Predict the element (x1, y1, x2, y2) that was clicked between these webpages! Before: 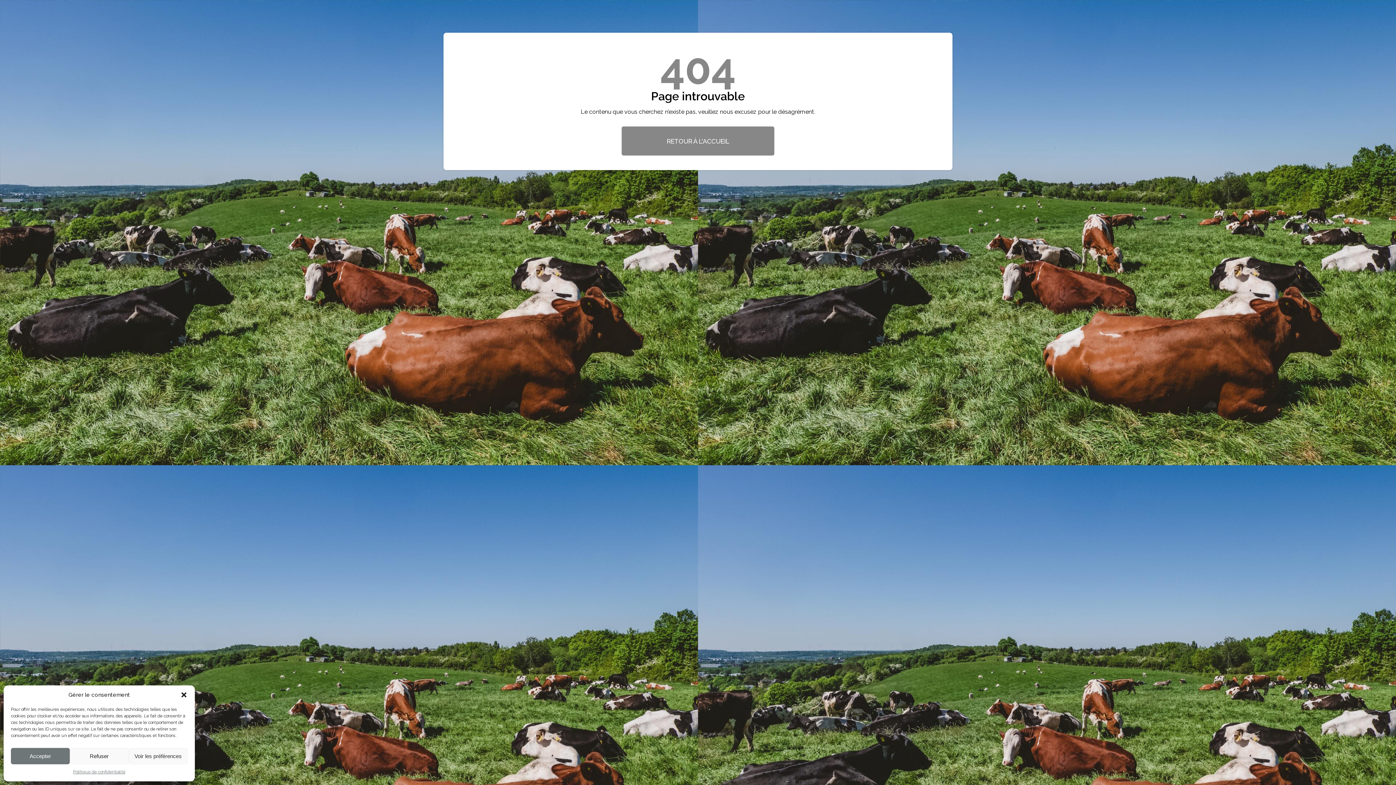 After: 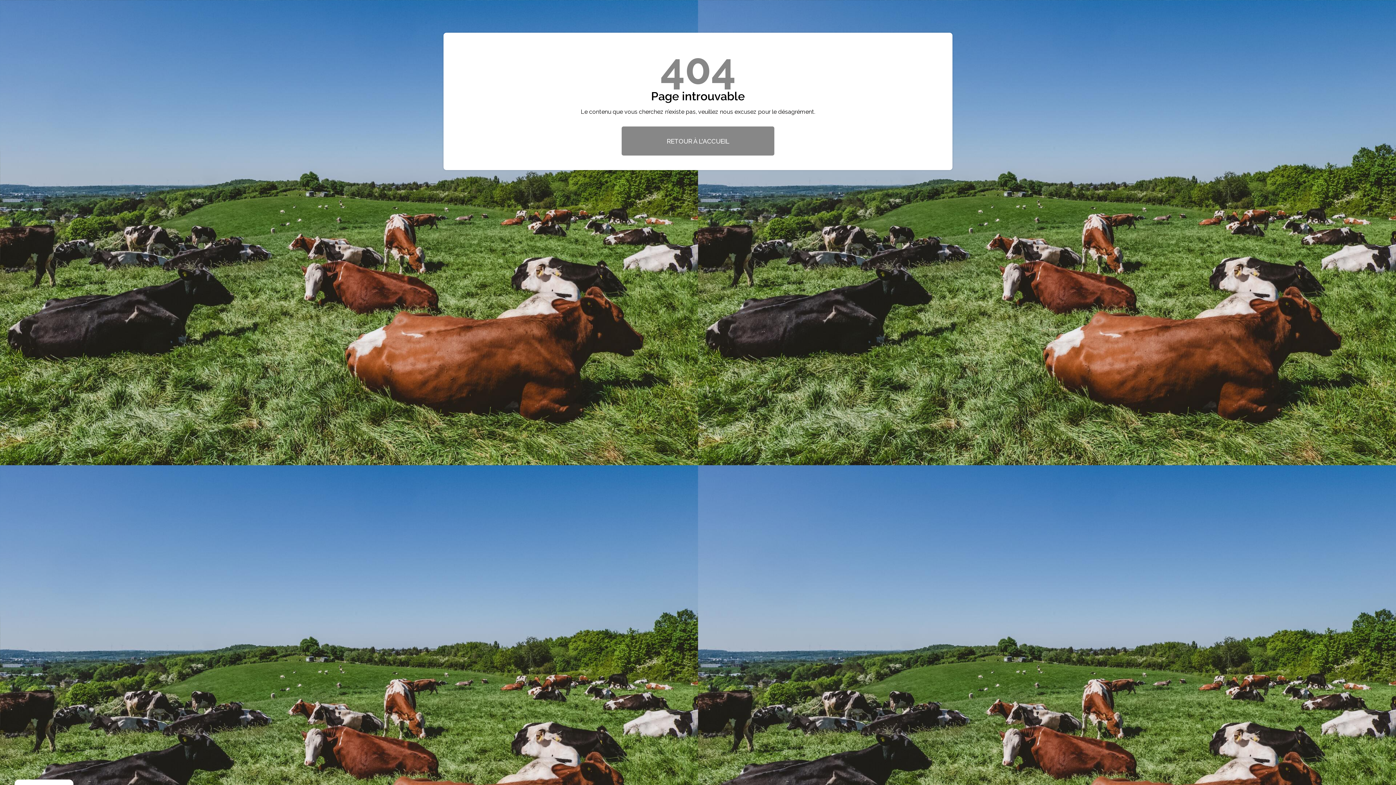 Action: label: Accepter bbox: (10, 748, 69, 764)